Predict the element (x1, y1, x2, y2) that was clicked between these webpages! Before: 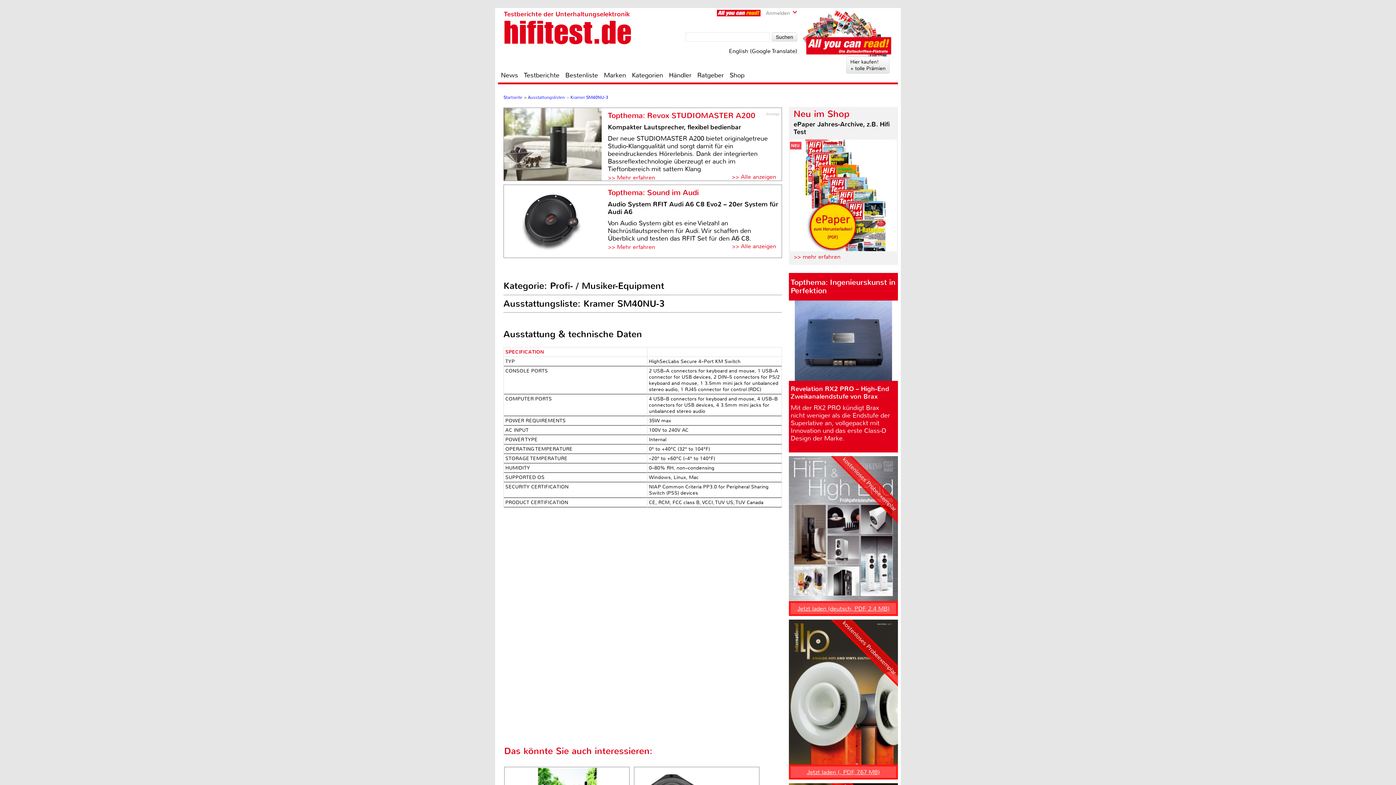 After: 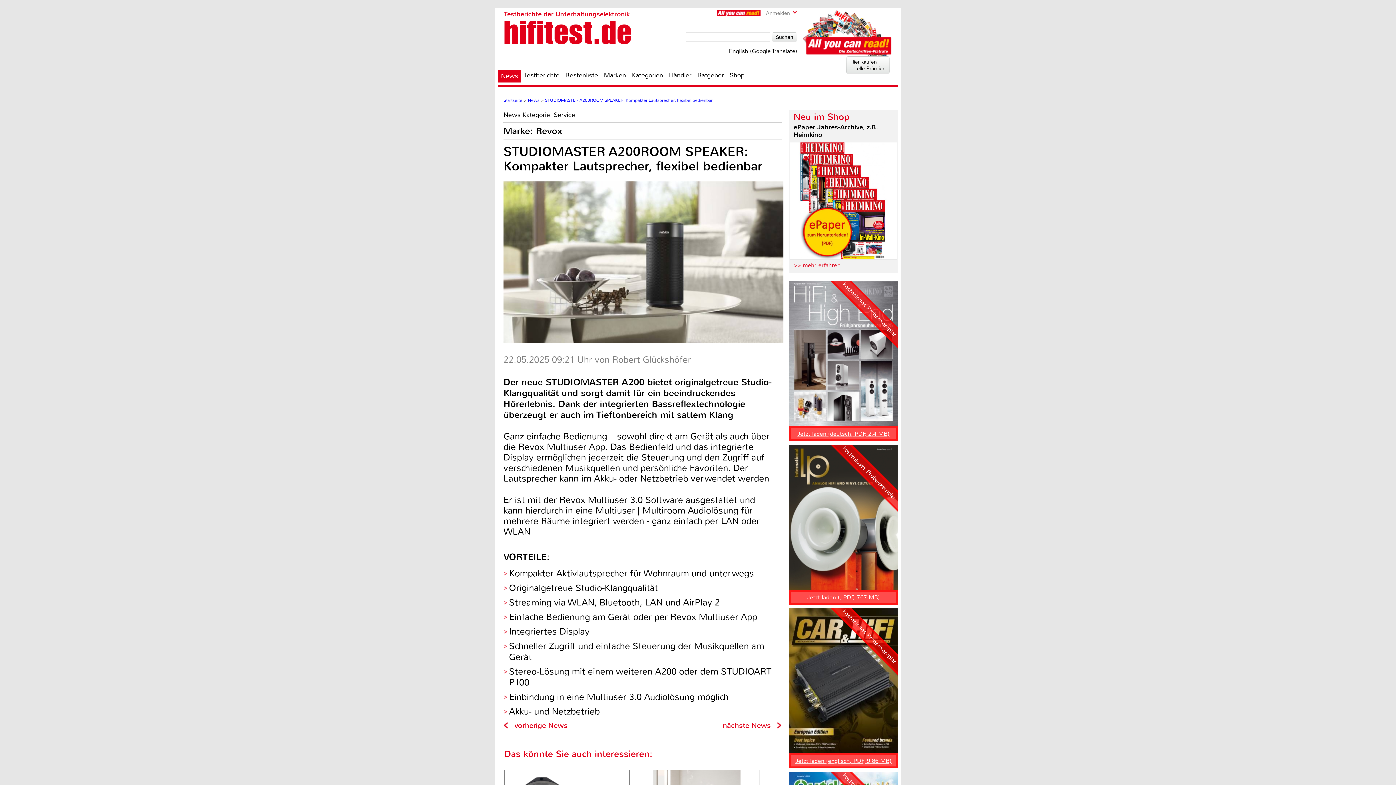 Action: bbox: (608, 111, 781, 173) label: Anzeige
Topthema: Revox STUDIOMASTER A200
Kompakter Lautsprecher, flexibel bedienbar

Der neue STUDIOMASTER A200 bietet originalgetreue Studio-Klangqualität und sorgt damit für ein beeindruckendes Hörerlebnis. Dank der integrierten Bassreflextechnologie überzeugt er auch im Tieftonbereich mit sattem Klang

>> Mehr erfahren